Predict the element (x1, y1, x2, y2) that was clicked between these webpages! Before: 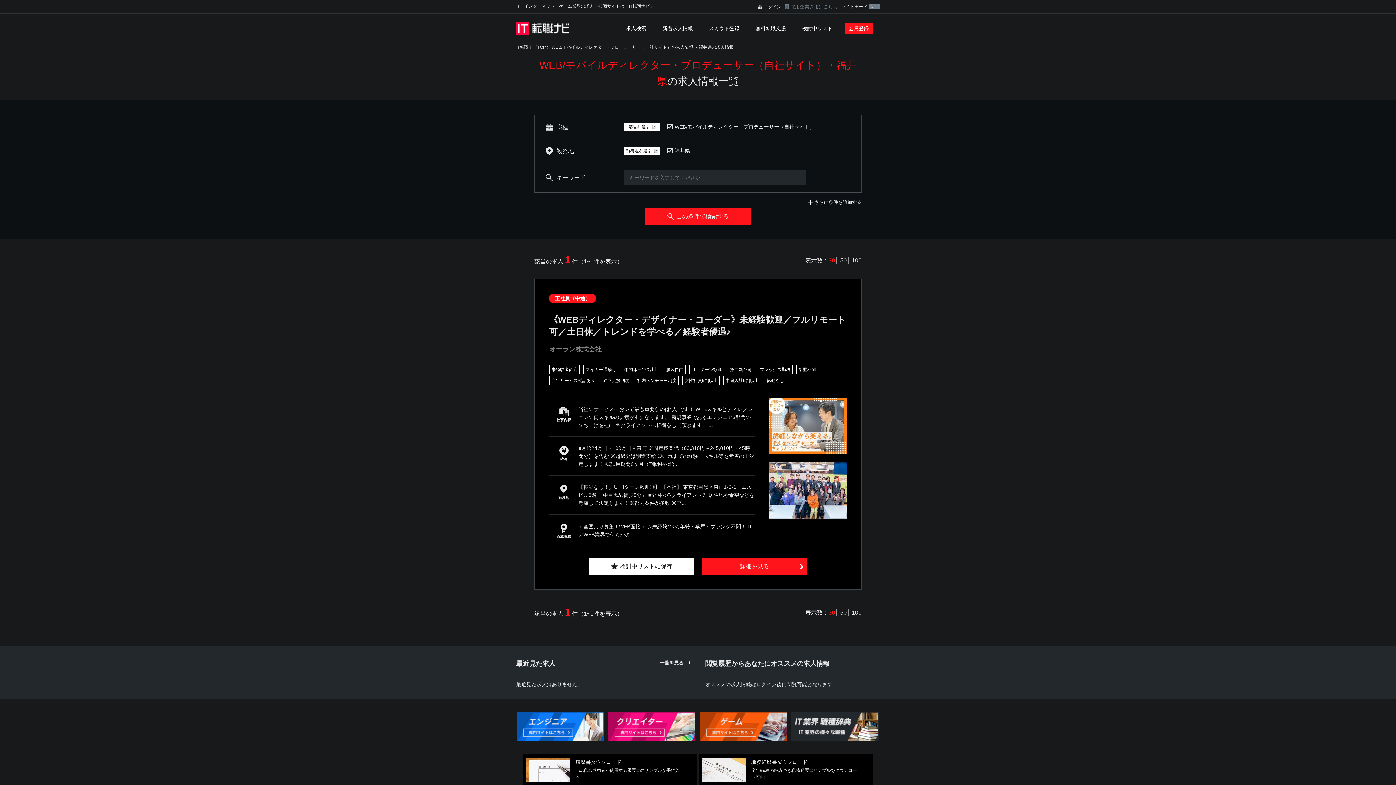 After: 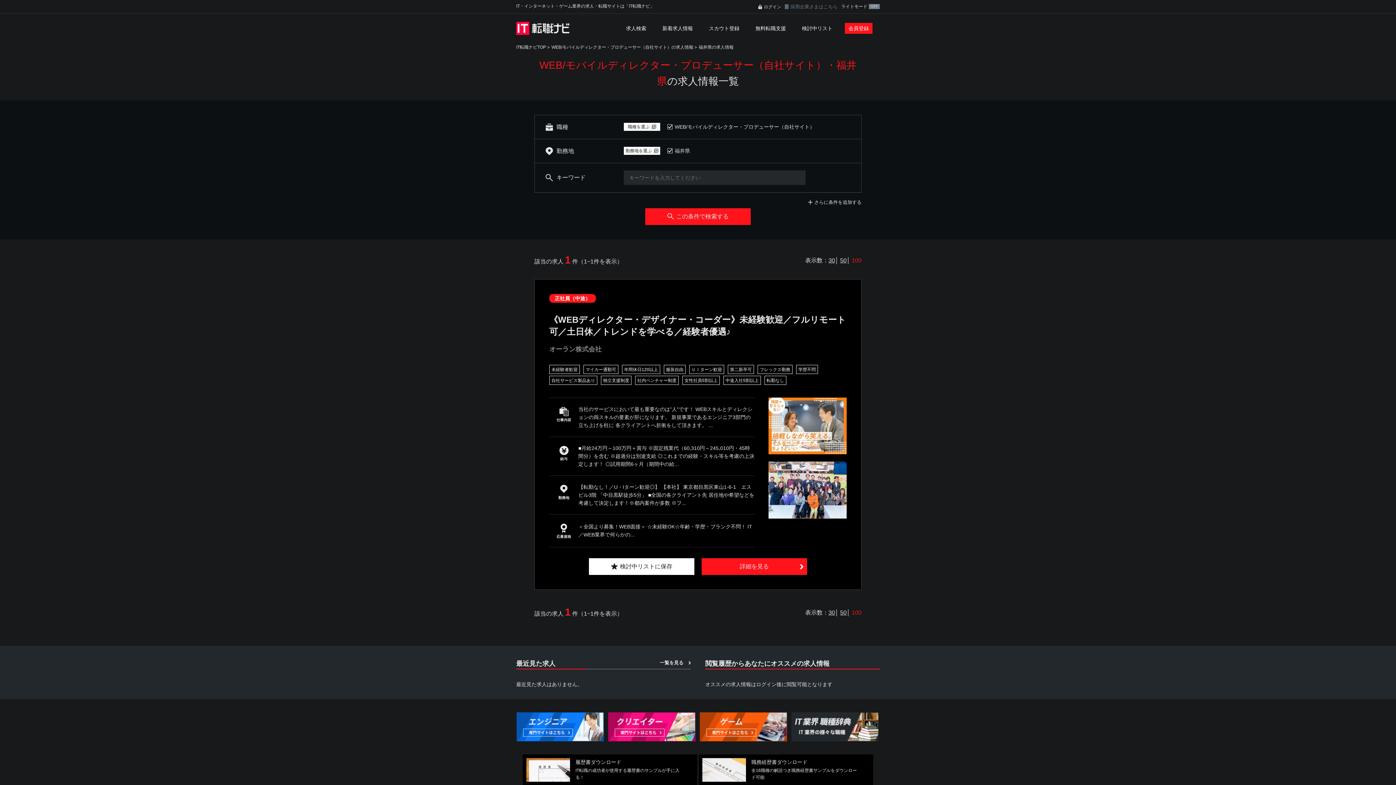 Action: label: 100 bbox: (852, 257, 861, 263)